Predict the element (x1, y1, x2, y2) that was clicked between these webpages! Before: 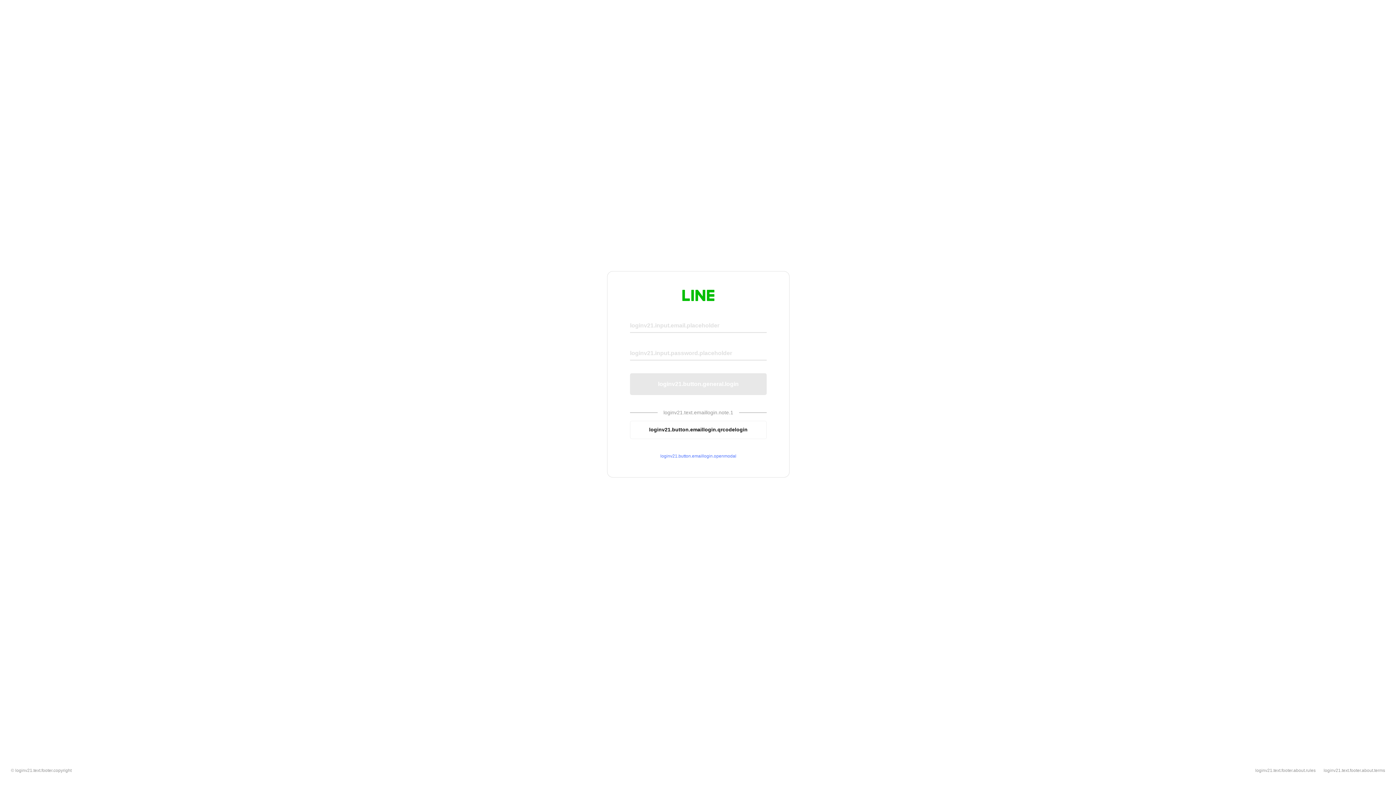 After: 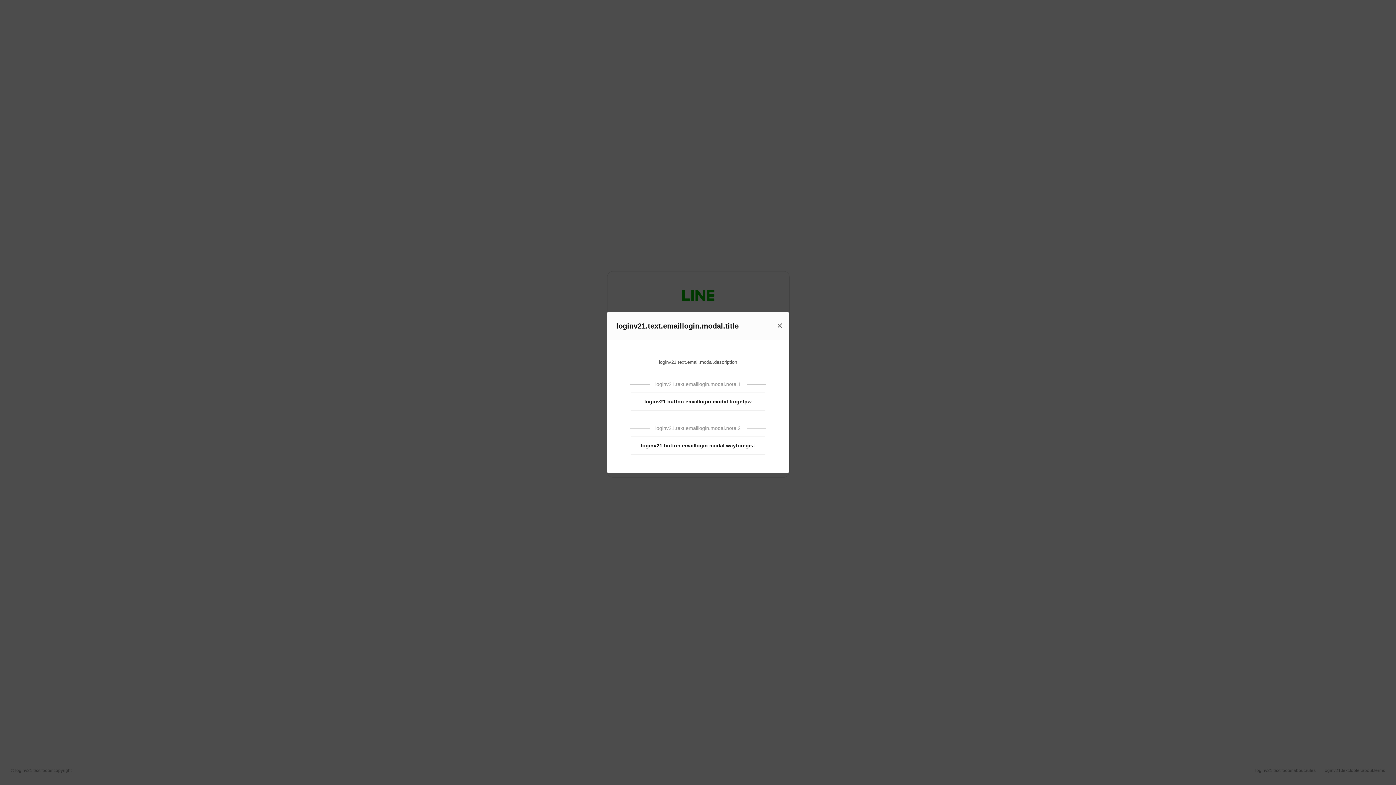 Action: bbox: (630, 453, 766, 459) label: loginv21.button.emaillogin.openmodal